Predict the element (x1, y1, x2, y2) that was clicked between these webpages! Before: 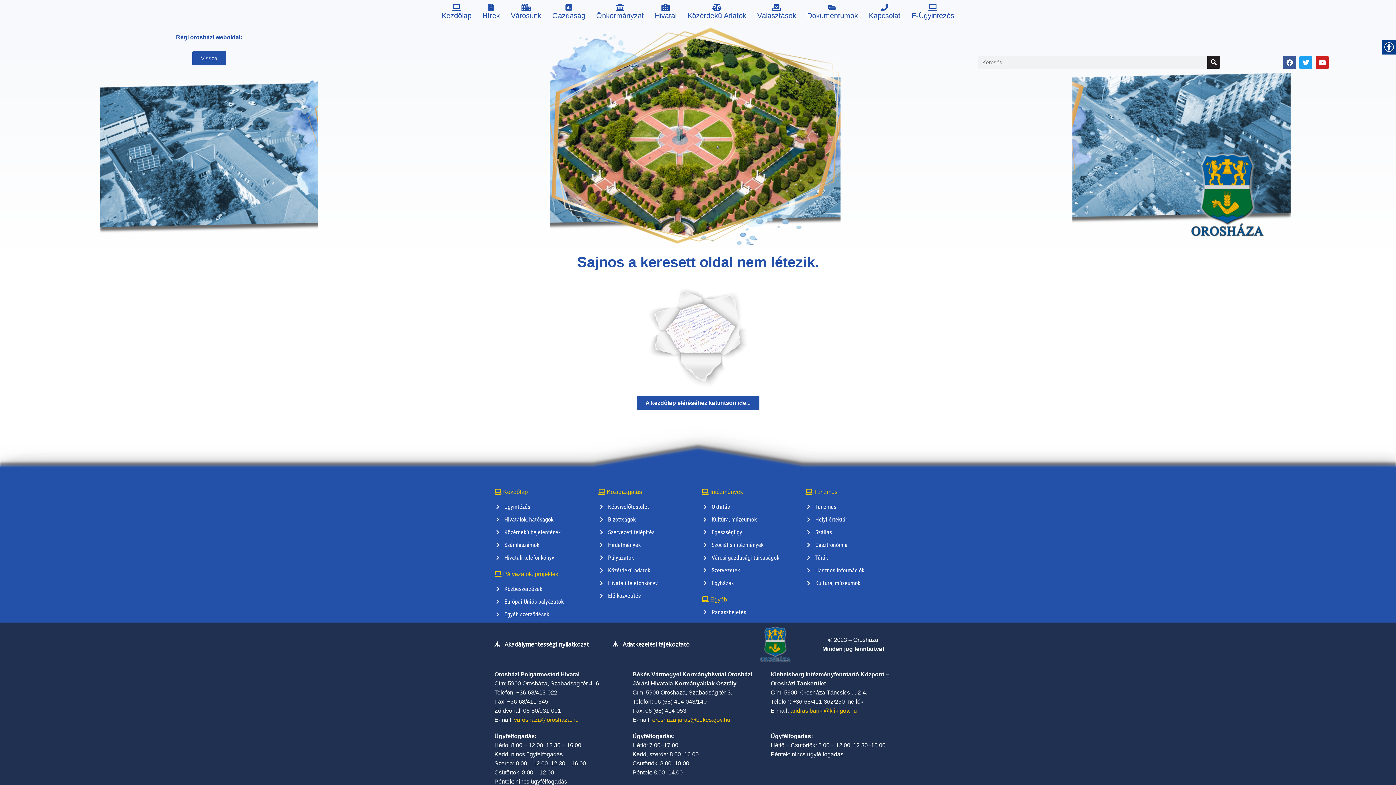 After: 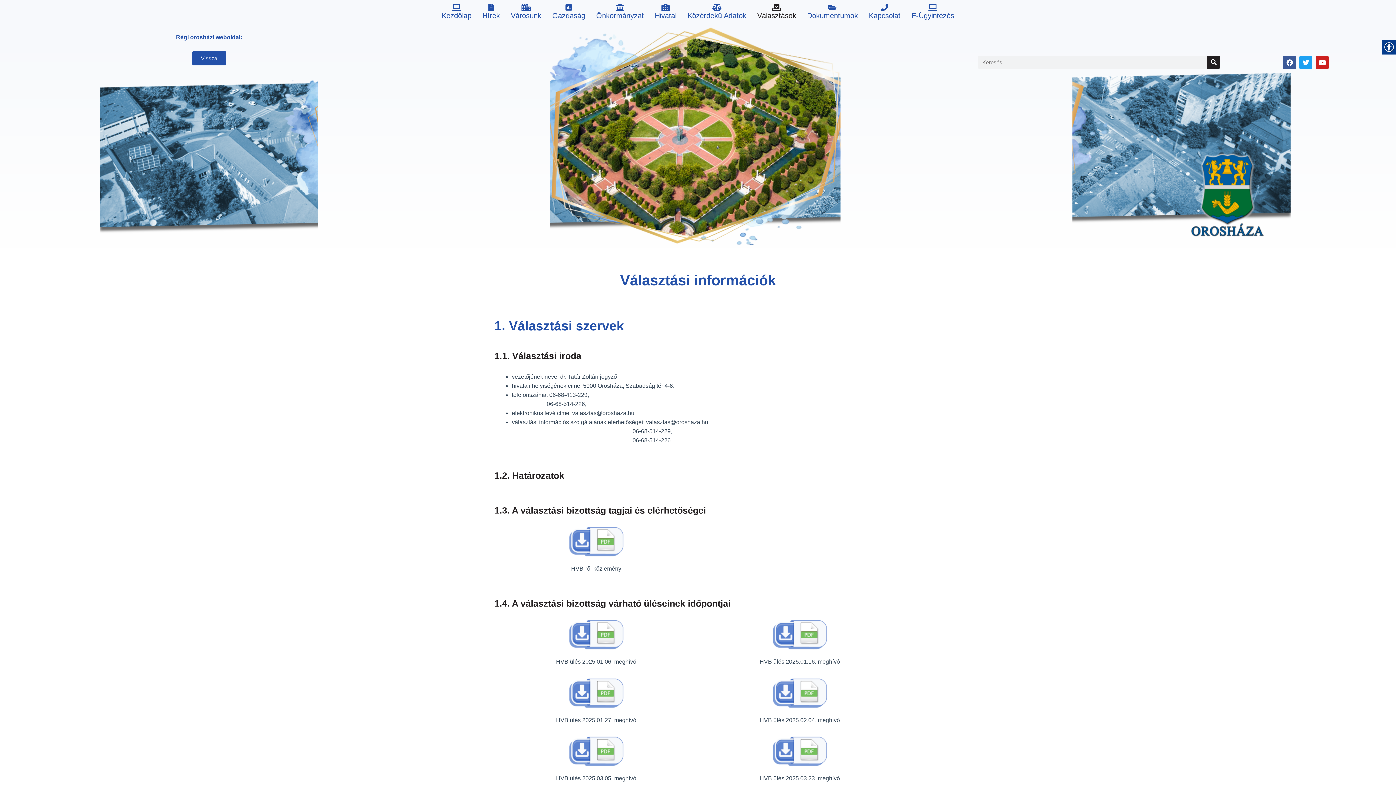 Action: bbox: (752, 0, 801, 25) label: 
Választások